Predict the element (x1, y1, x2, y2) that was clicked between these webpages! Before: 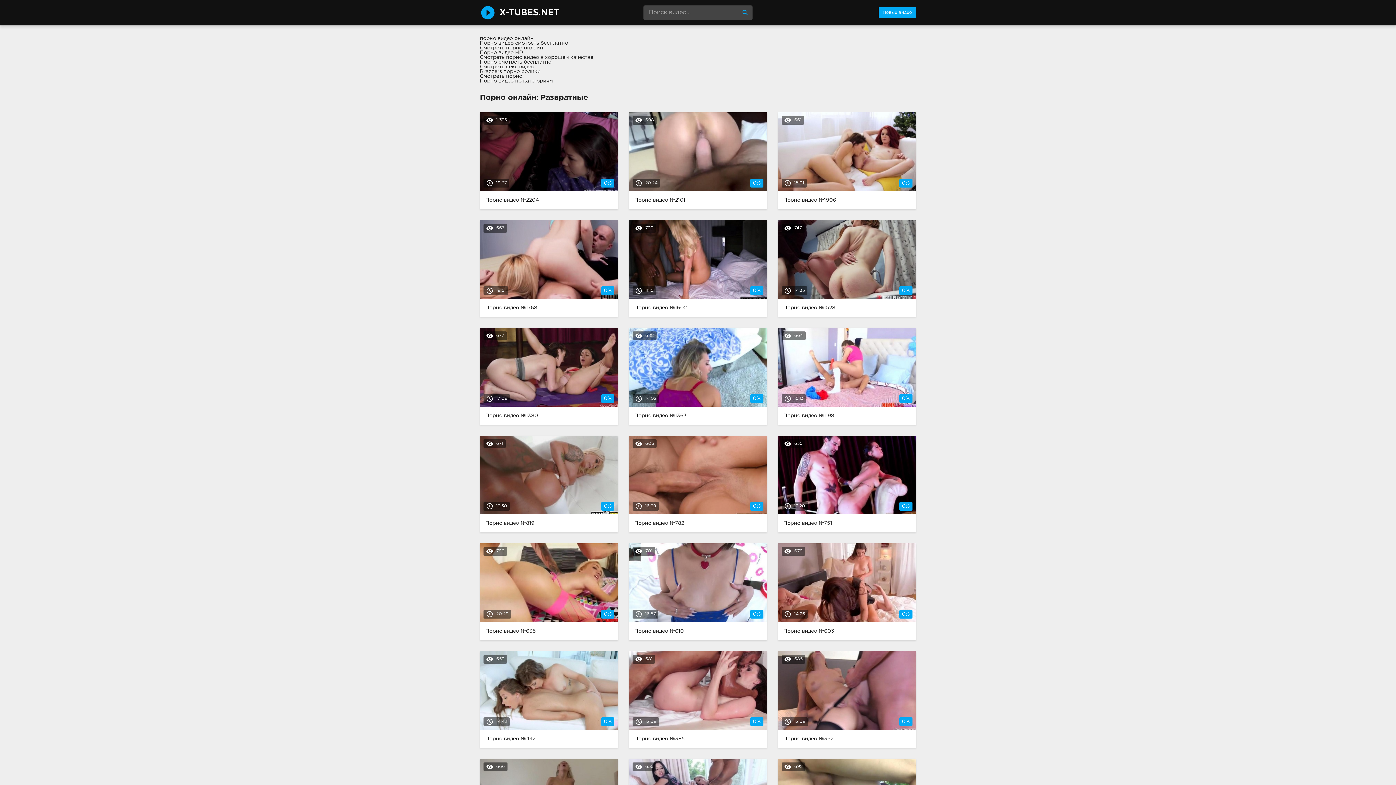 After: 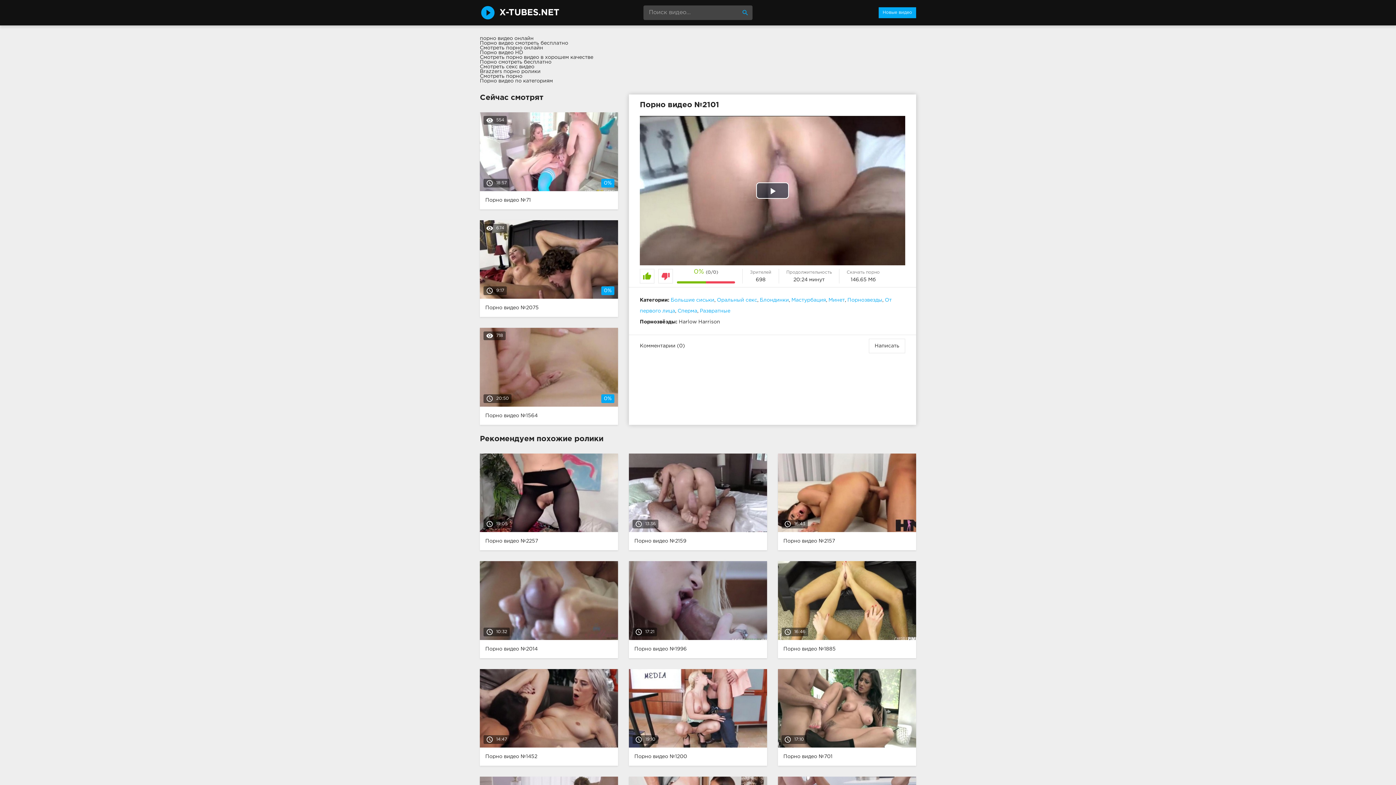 Action: bbox: (623, 112, 772, 209) label: remove_red_eye698
access_time20:24
0%
Порно видео №2101